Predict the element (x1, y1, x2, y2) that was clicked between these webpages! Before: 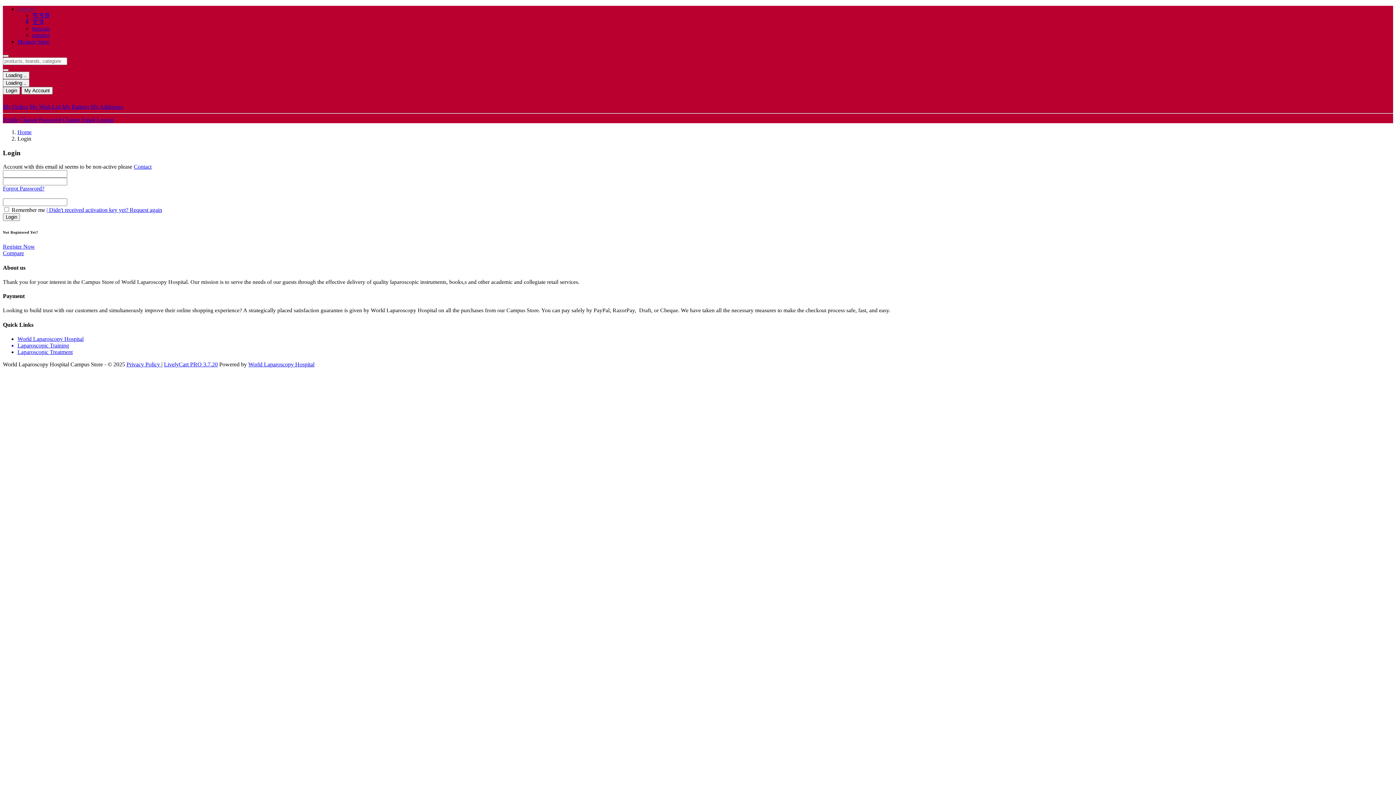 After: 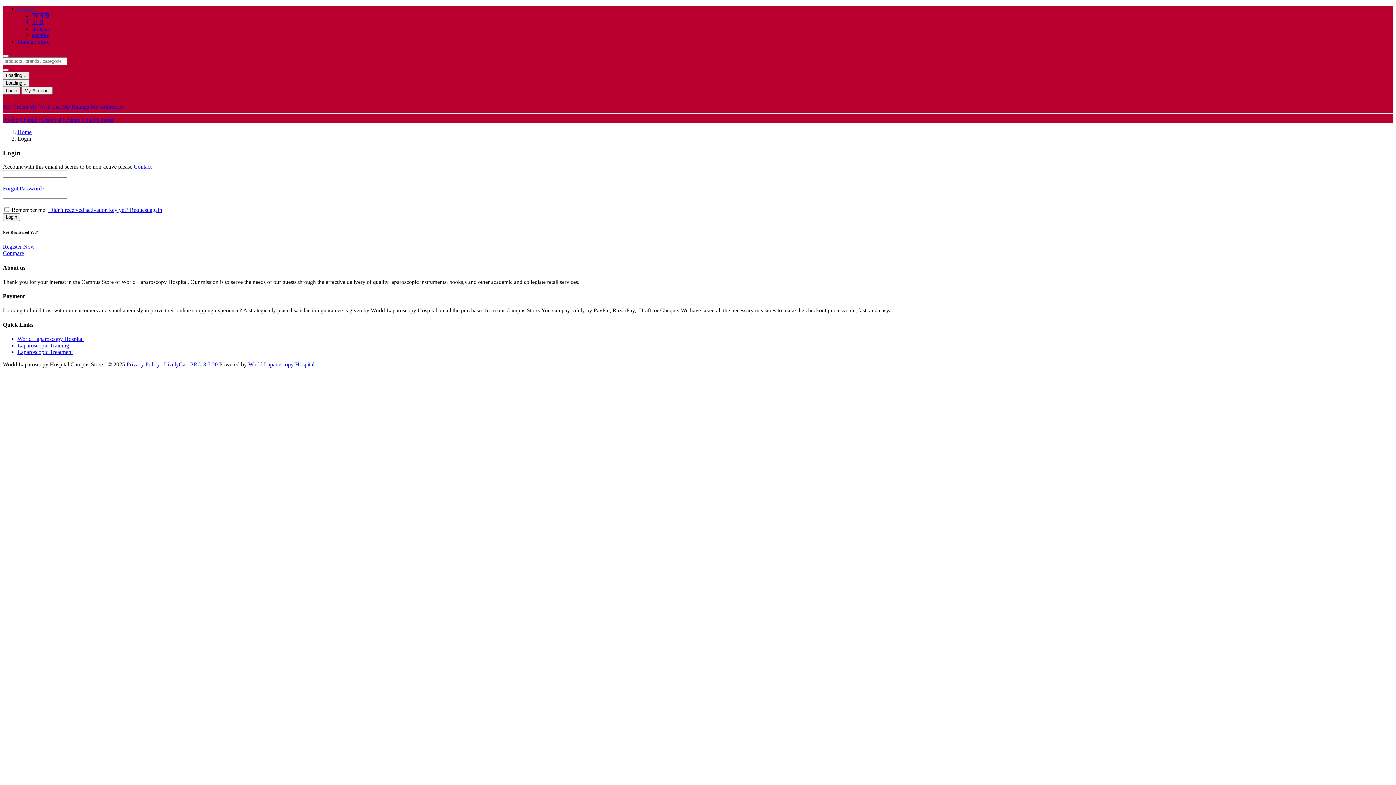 Action: bbox: (2, 69, 8, 71)